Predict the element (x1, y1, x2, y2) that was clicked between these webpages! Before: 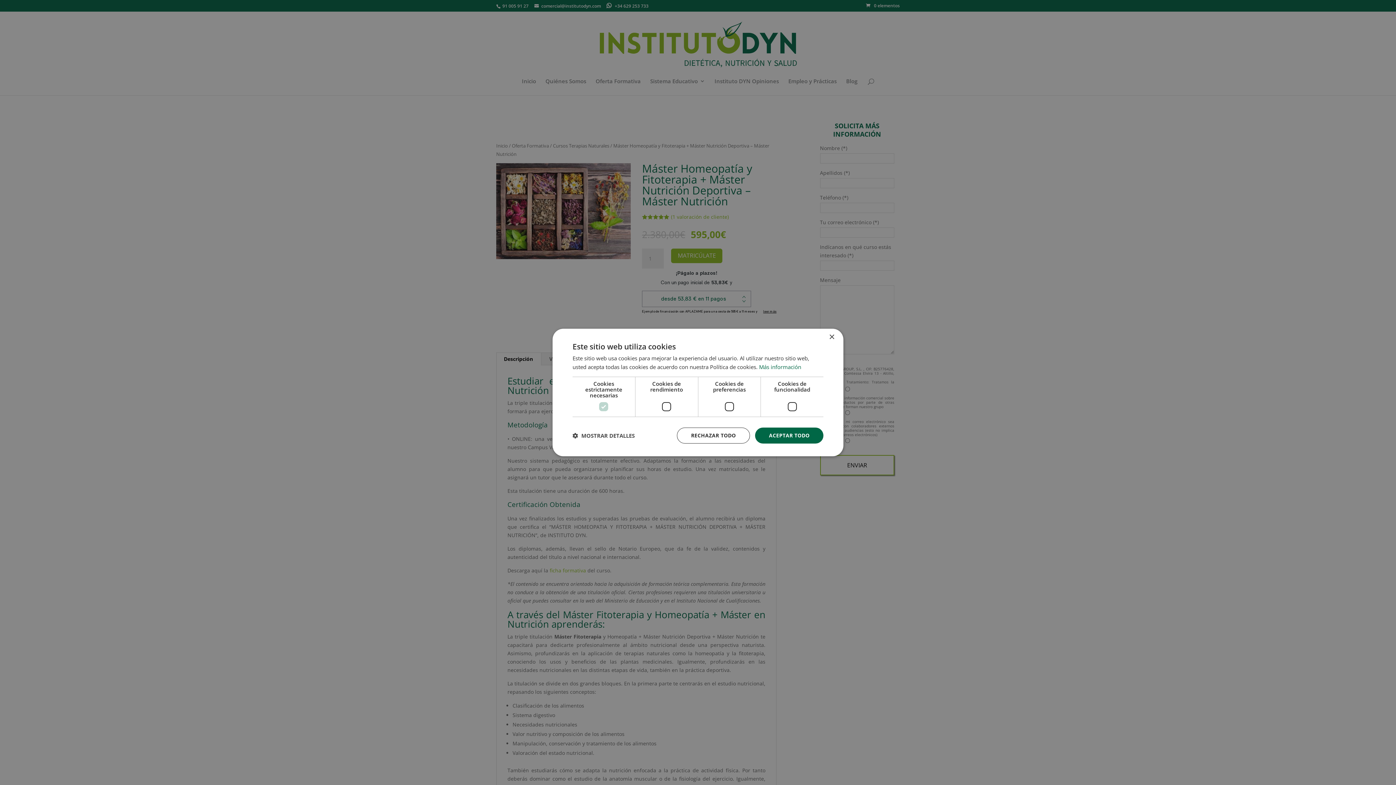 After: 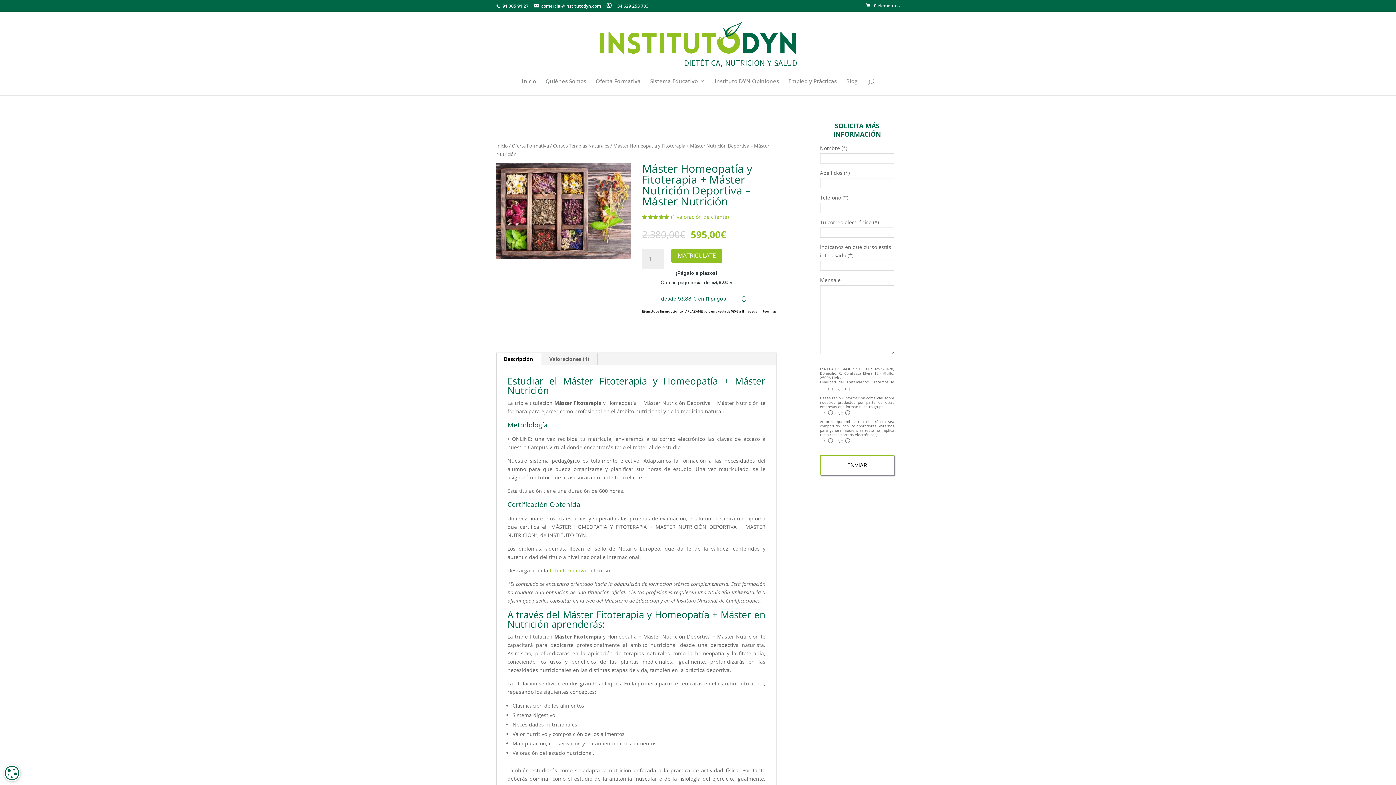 Action: label: RECHAZAR TODO bbox: (677, 427, 750, 443)